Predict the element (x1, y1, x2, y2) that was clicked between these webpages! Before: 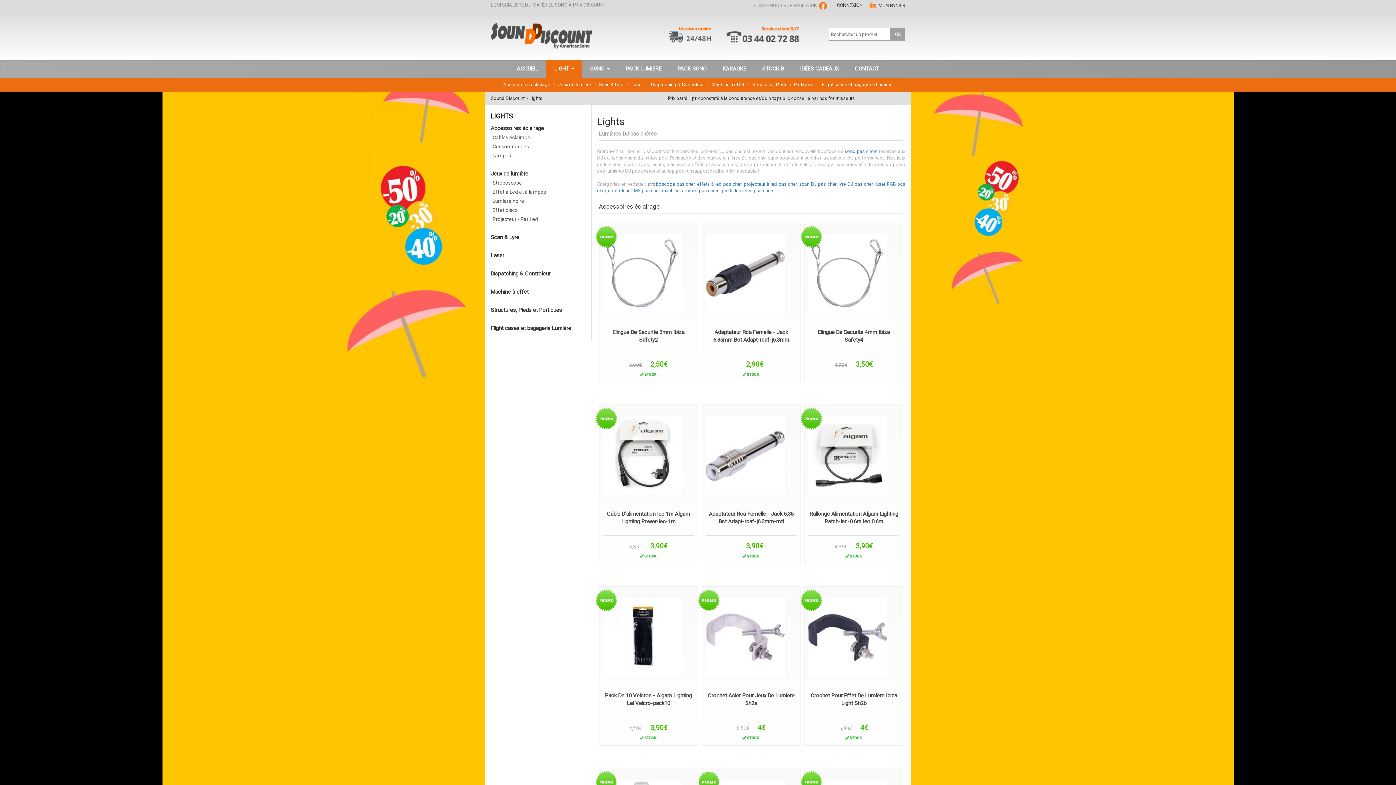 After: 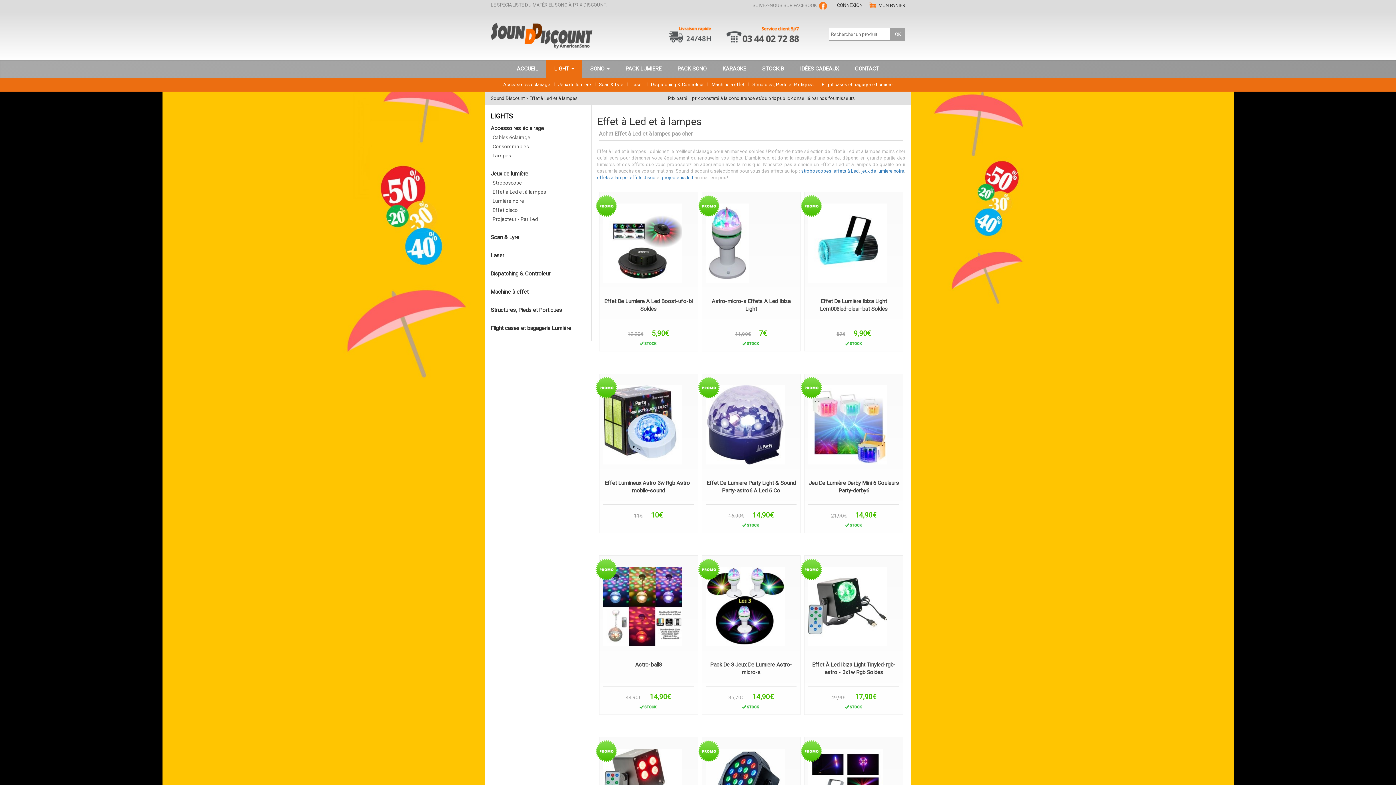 Action: label: Effet à Led et à lampes bbox: (492, 189, 546, 195)